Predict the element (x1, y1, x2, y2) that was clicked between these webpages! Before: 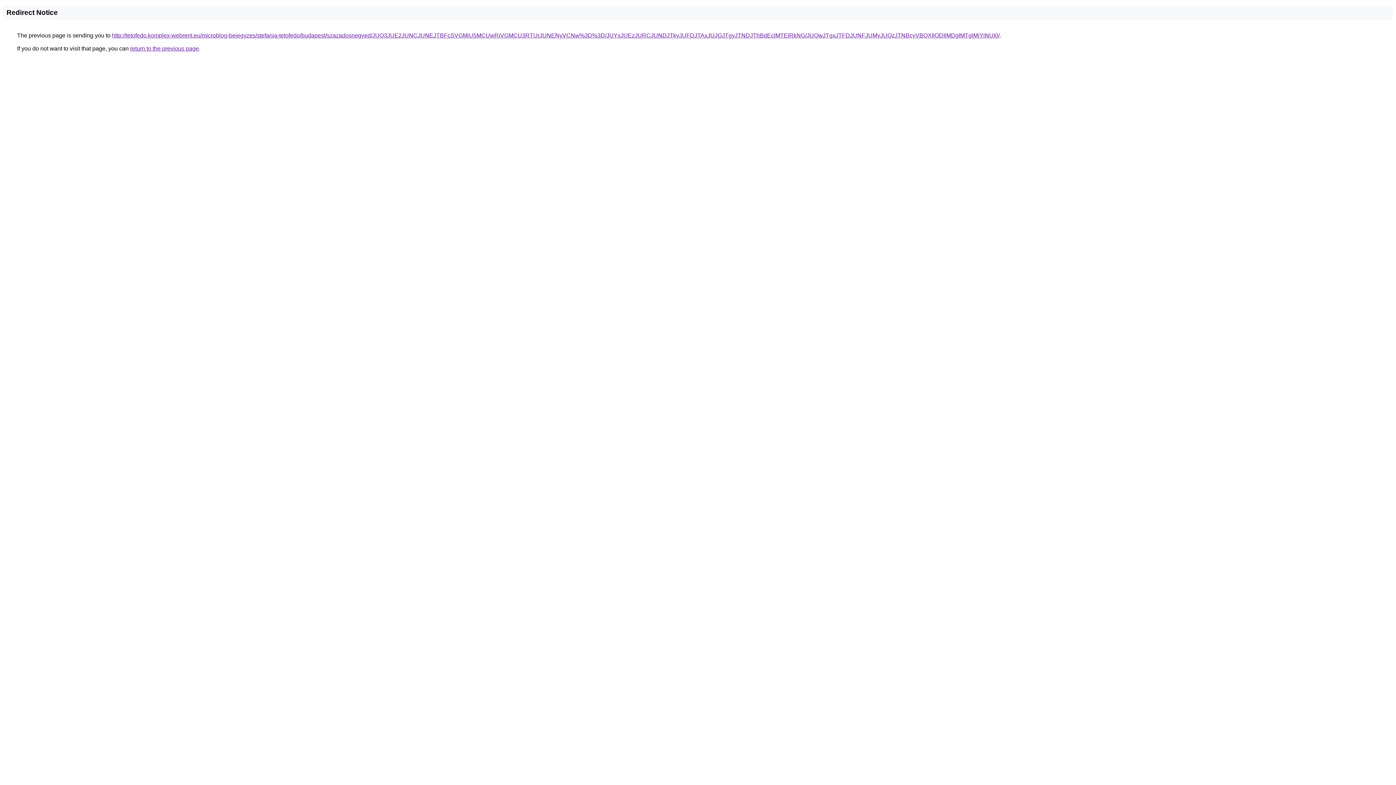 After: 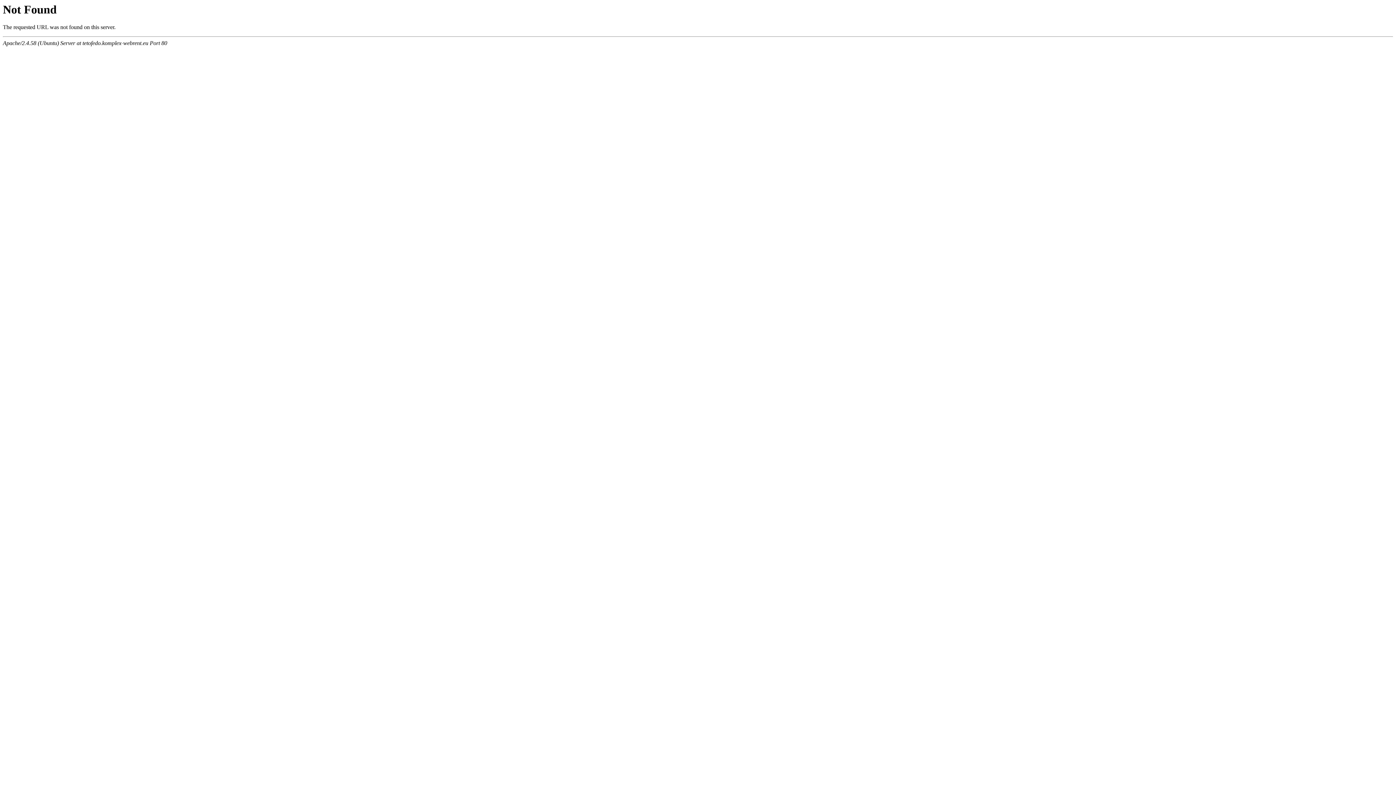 Action: label: http://tetofedo.komplex-webrent.eu/microblog-bejegyzes/stefania-tetofedo/budapest/szazadosnegyed/JUQ3JUE2JUNCJUNEJTBFcSVGMiU5MCUwRiVGMCU3RTUrJUNENyVCNw%3D%3D/JUYxJUEzJURCJUNDJTkyJUFDJTAxJUJGJTgyJTNDJThBdEclMTElRkNG/JUQwJTgxJTFDJUNFJUMyJUQzJTNBcyVBQXIlODIlMDglMTglMjYlNUI0/ bbox: (112, 32, 1000, 38)